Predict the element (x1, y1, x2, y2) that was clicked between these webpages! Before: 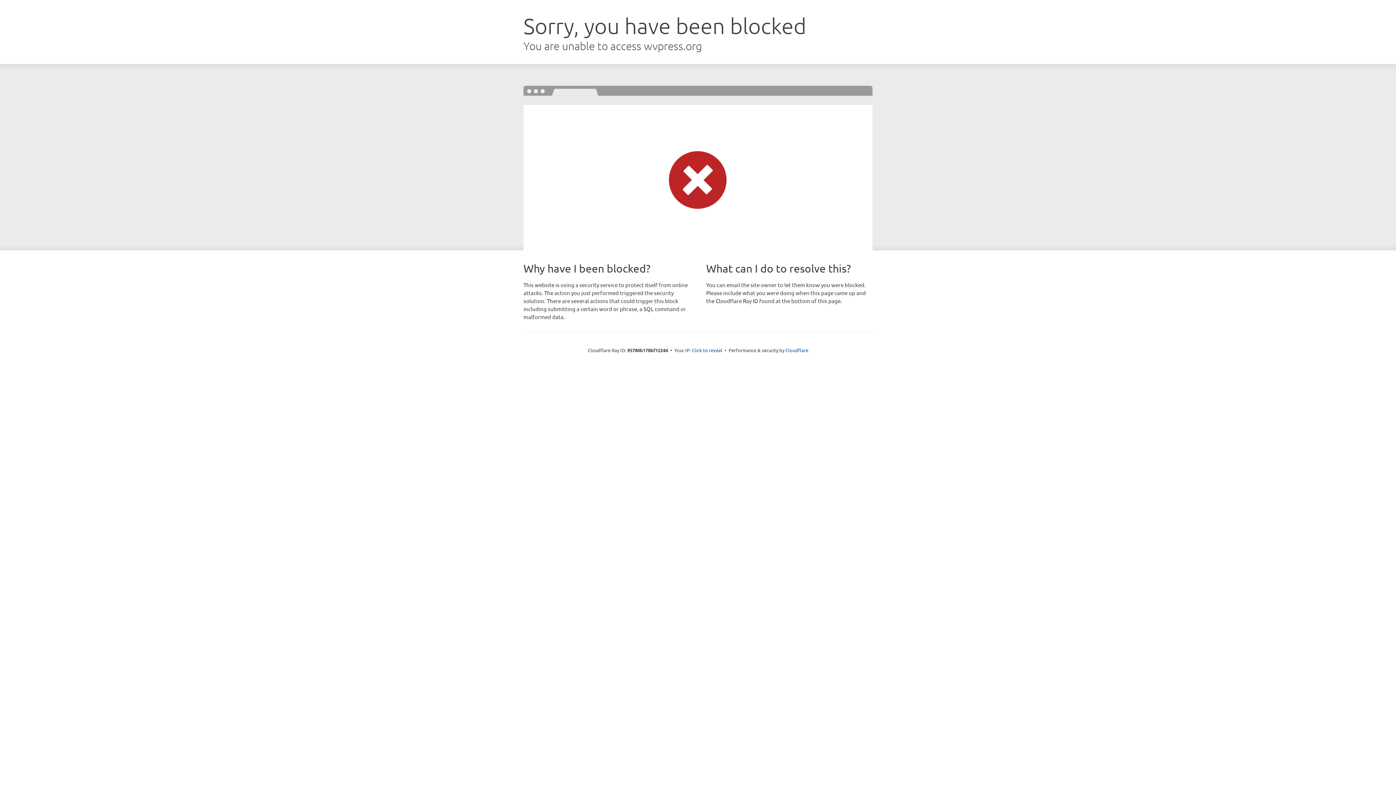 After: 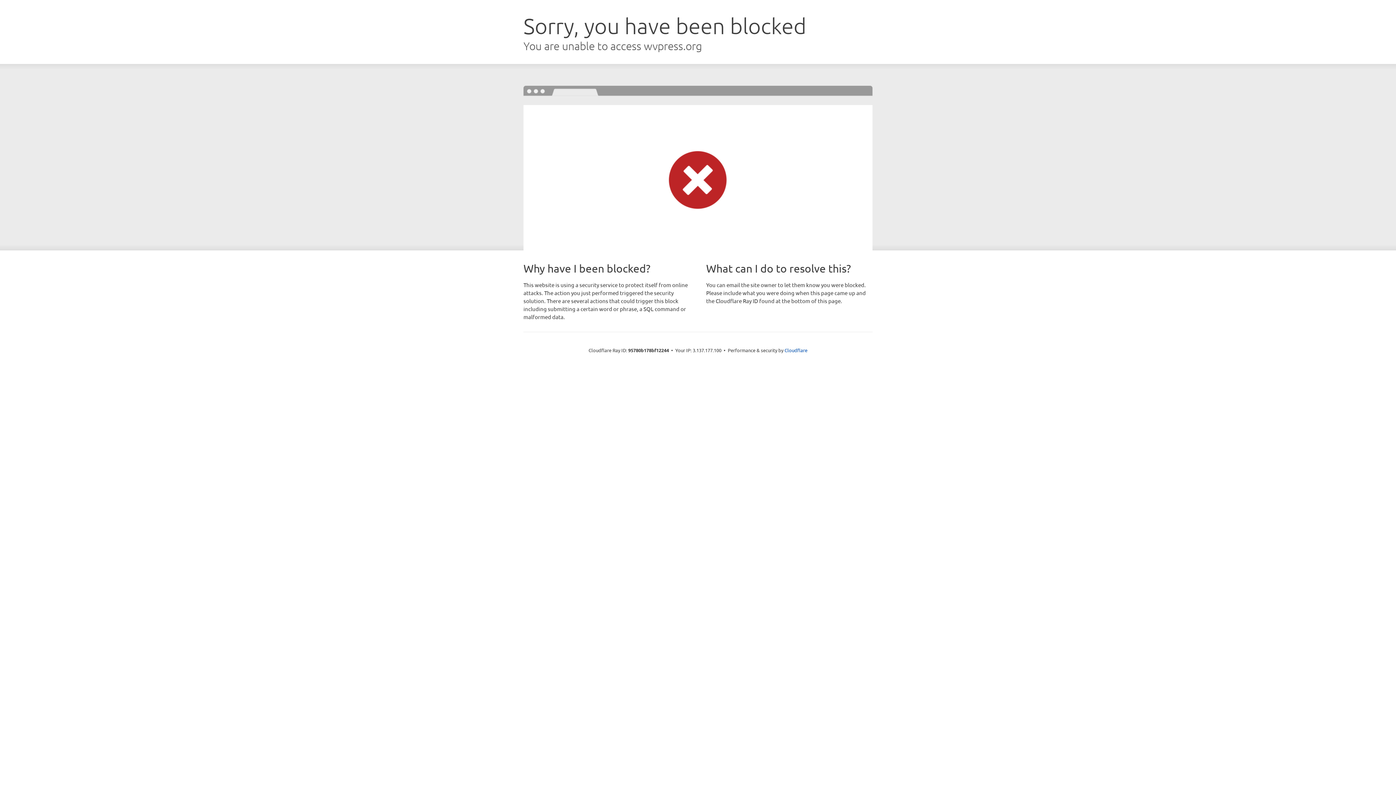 Action: label: Click to reveal bbox: (692, 346, 722, 353)